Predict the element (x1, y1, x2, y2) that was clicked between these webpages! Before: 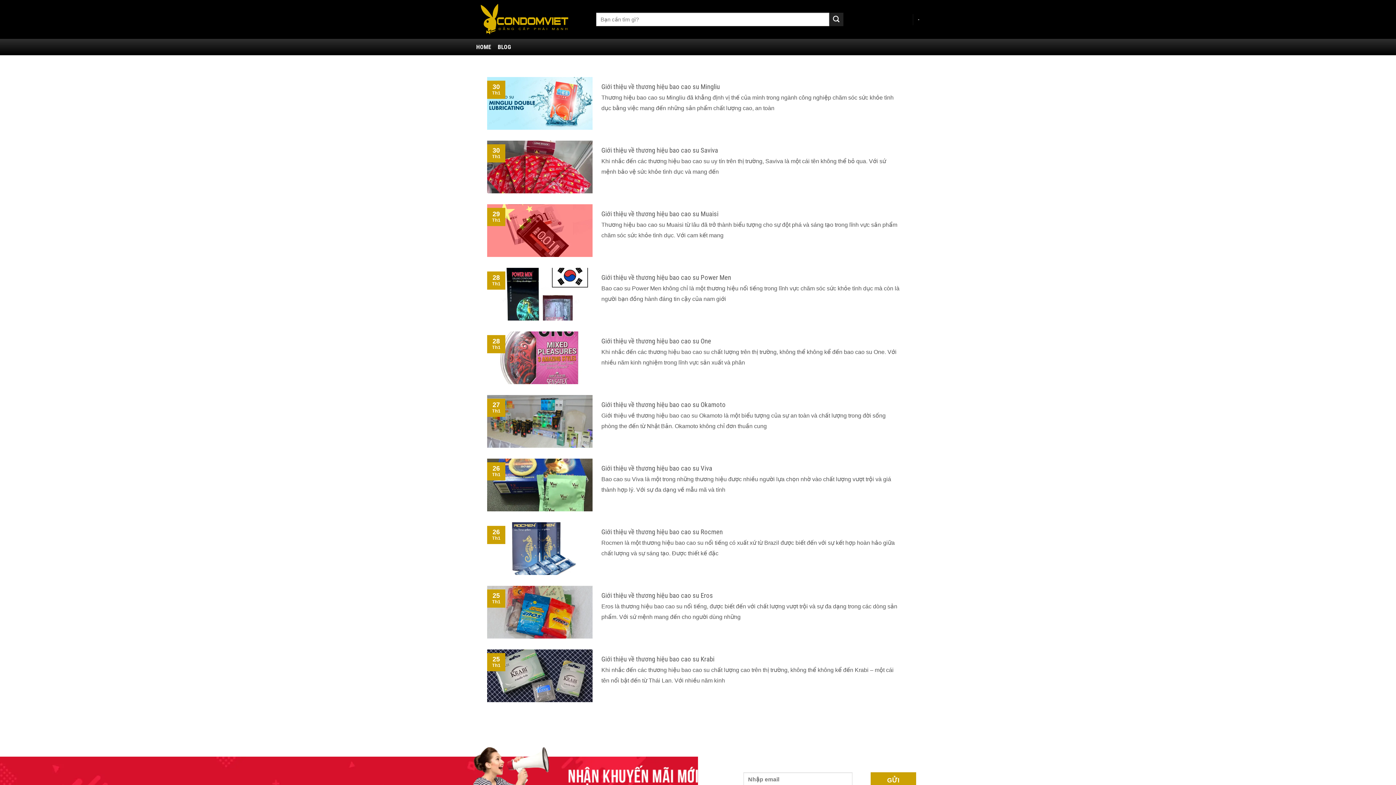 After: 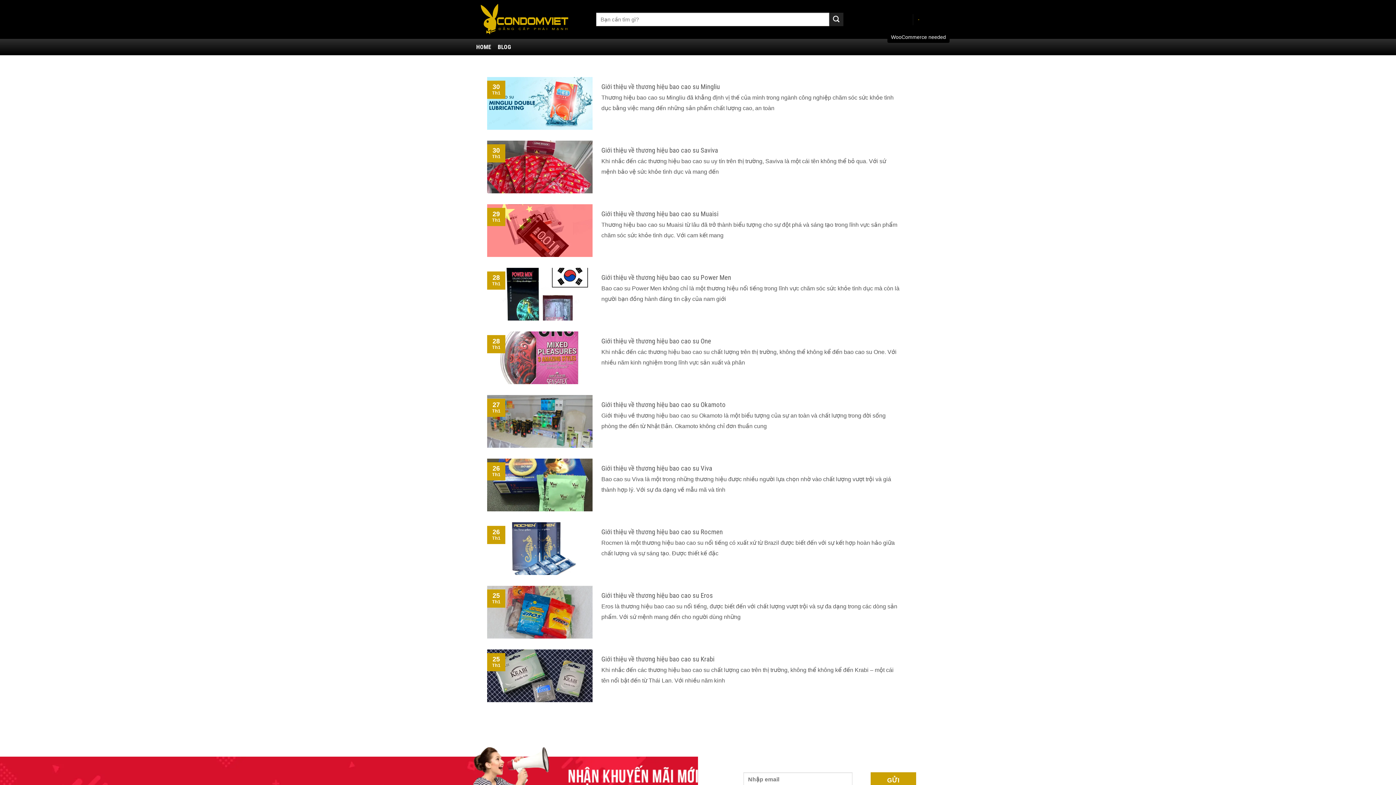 Action: bbox: (918, 12, 920, 26) label: -